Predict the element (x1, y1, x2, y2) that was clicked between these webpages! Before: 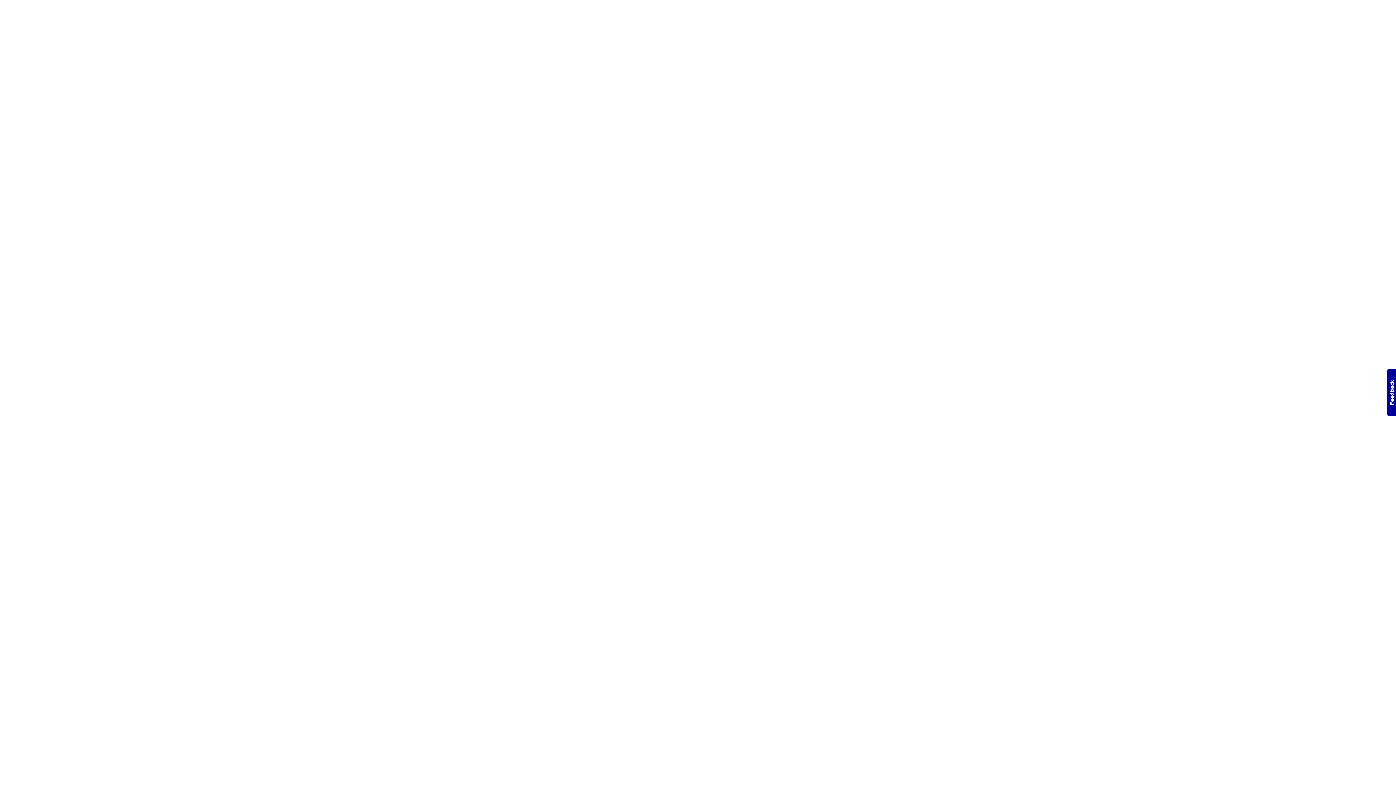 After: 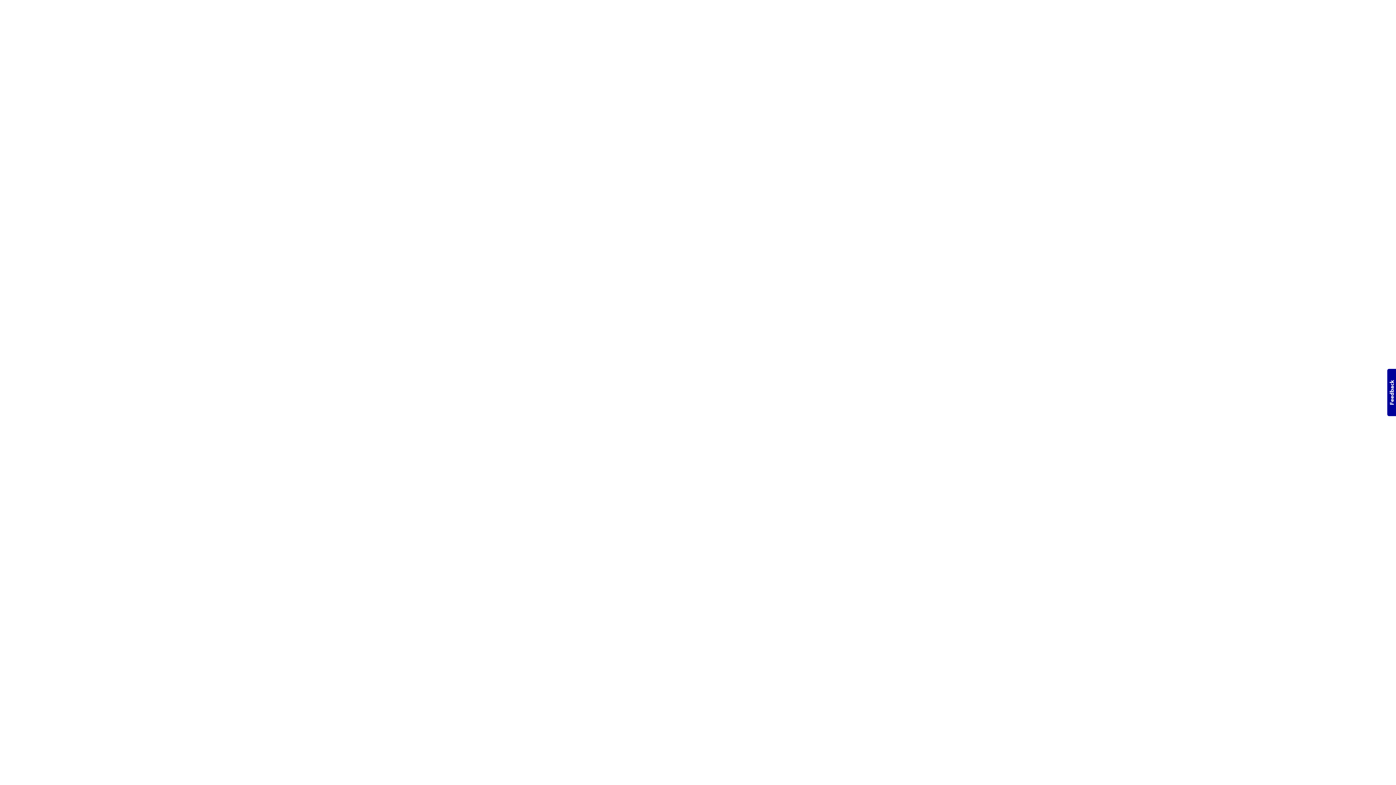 Action: label: Usabilla Feedback Button bbox: (1387, 369, 1396, 416)